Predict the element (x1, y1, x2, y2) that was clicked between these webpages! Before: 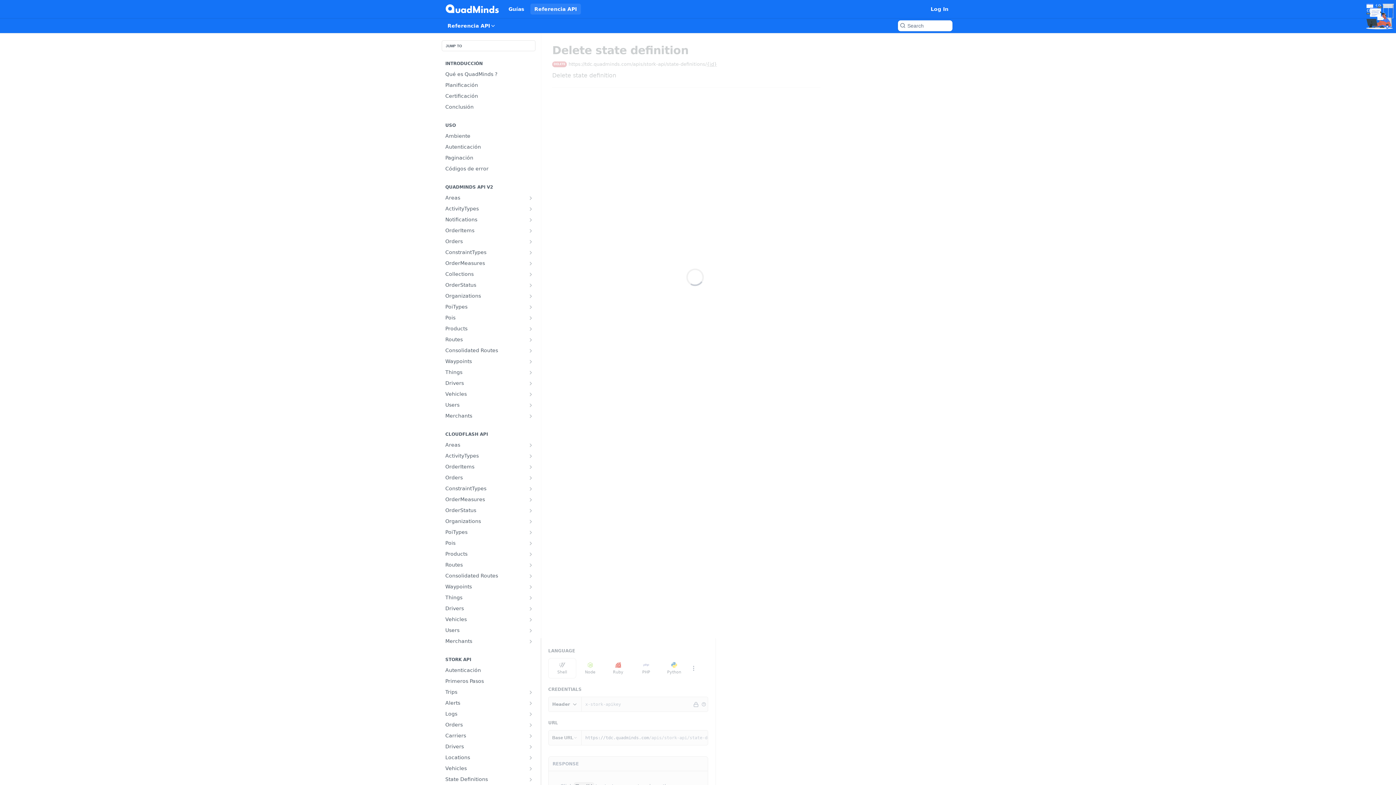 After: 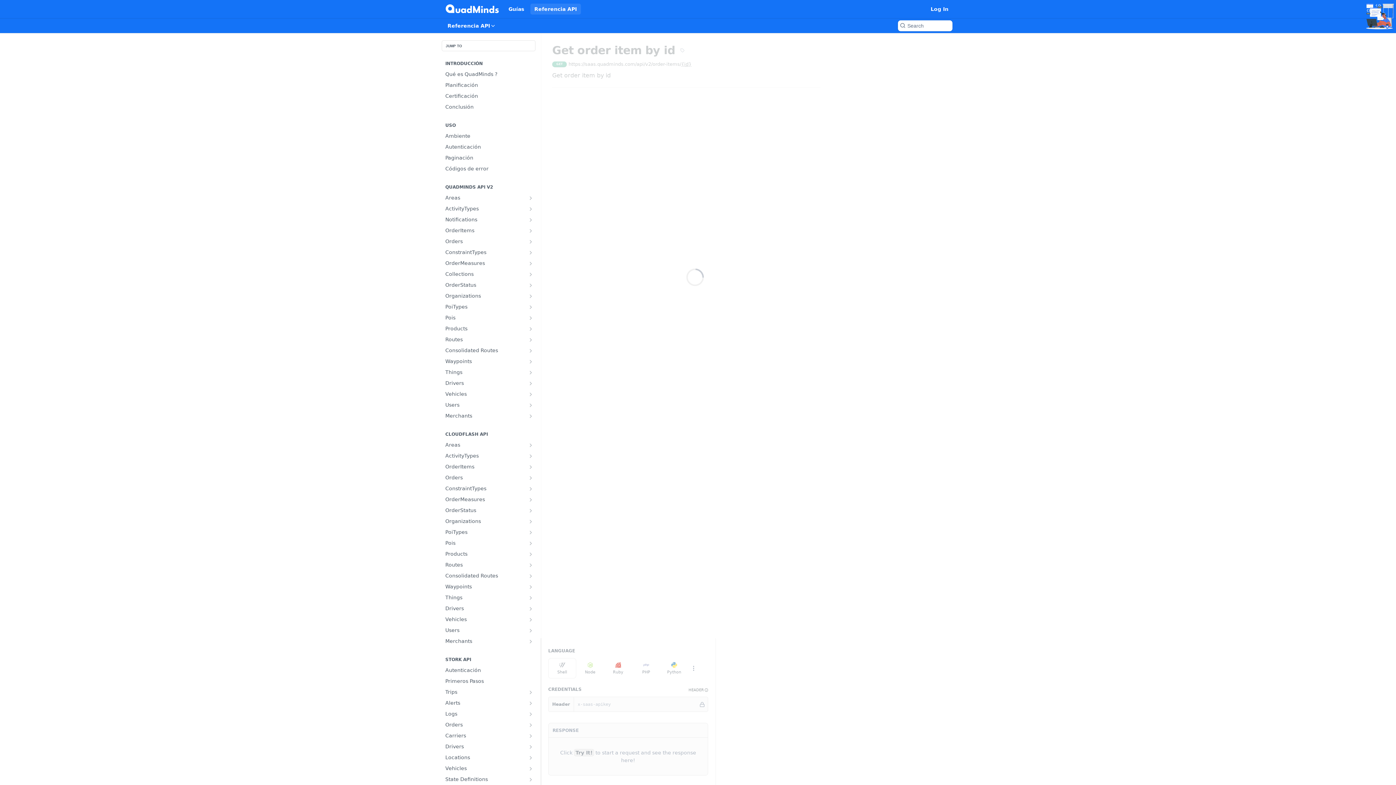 Action: label: Show subpages for OrderItems bbox: (528, 228, 533, 233)